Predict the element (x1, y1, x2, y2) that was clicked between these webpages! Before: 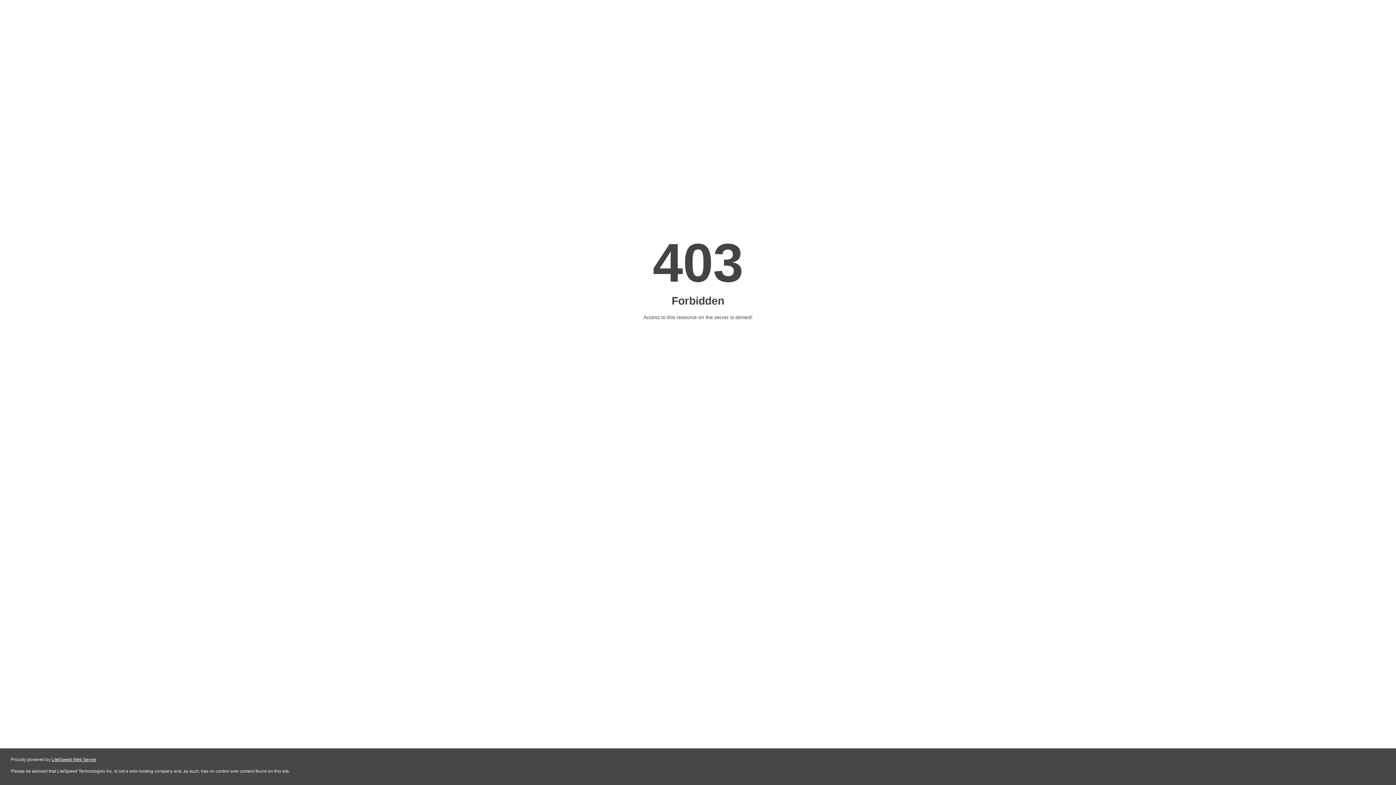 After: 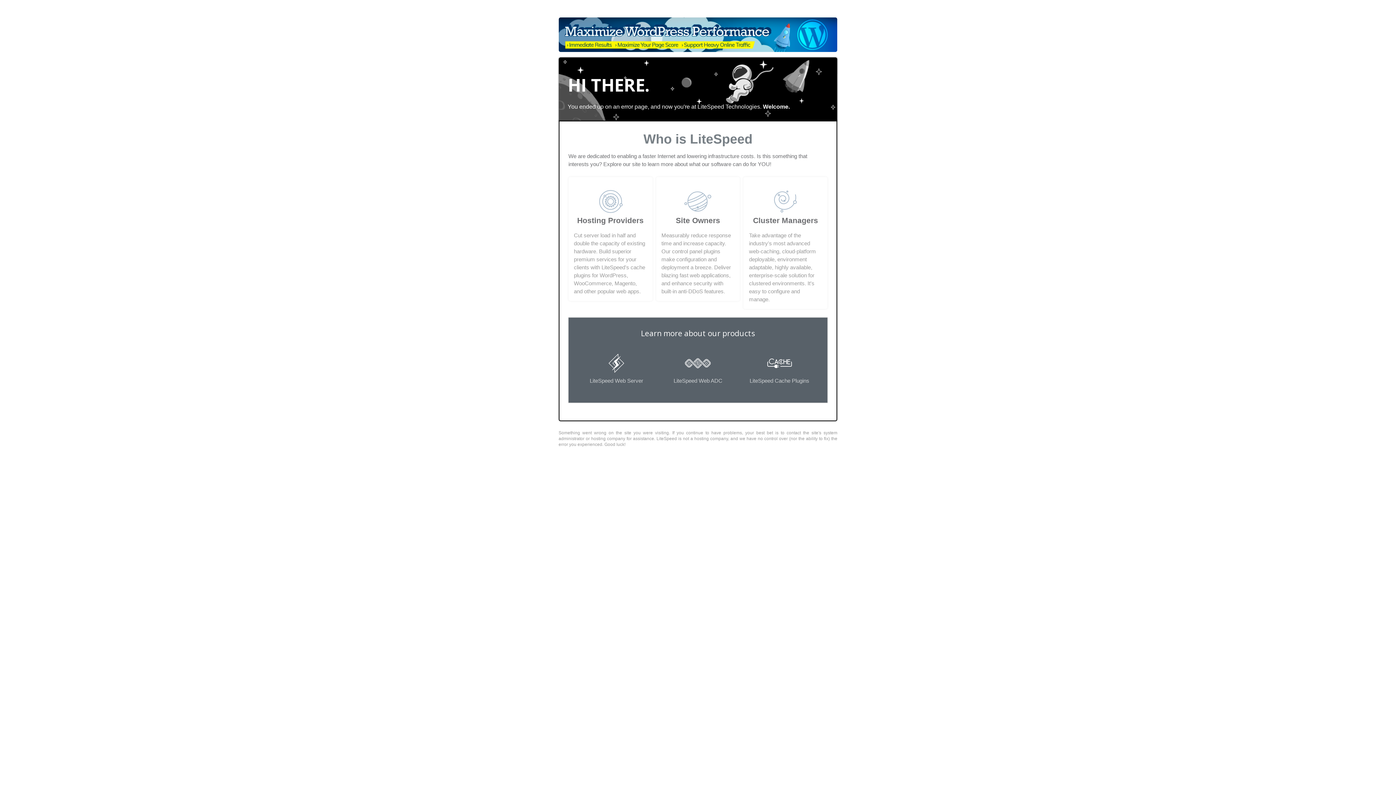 Action: bbox: (51, 757, 96, 762) label: LiteSpeed Web Server